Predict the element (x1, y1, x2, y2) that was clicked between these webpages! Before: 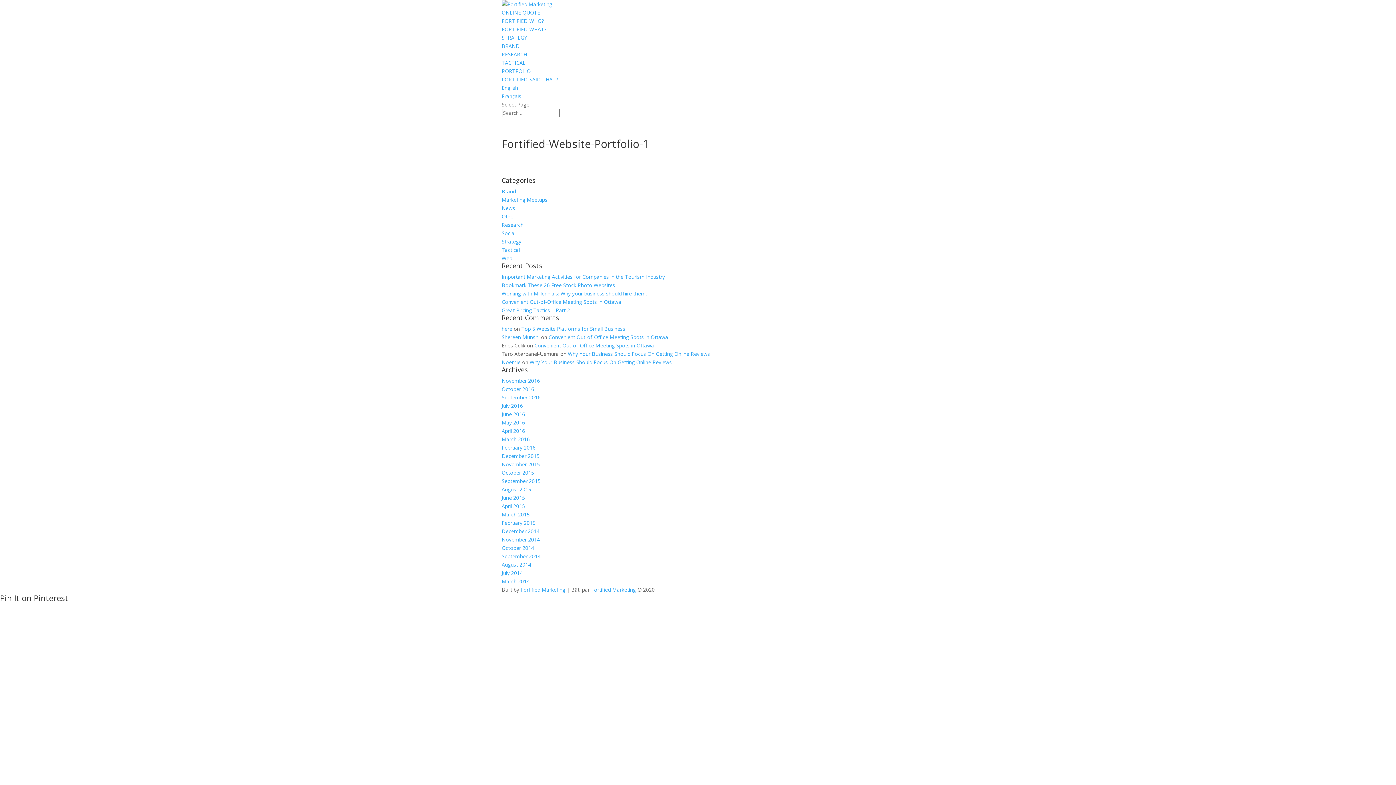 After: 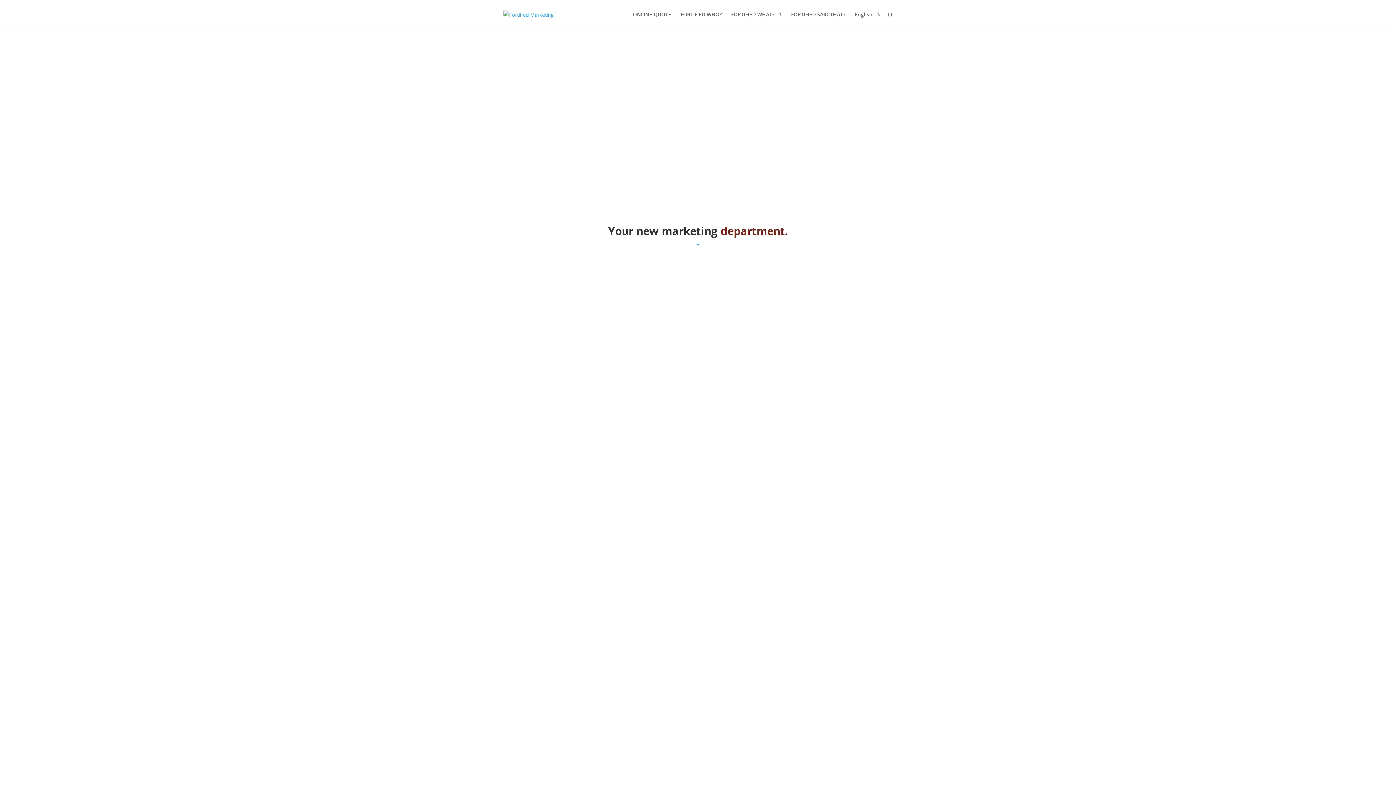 Action: bbox: (520, 586, 565, 593) label: Fortified Marketing